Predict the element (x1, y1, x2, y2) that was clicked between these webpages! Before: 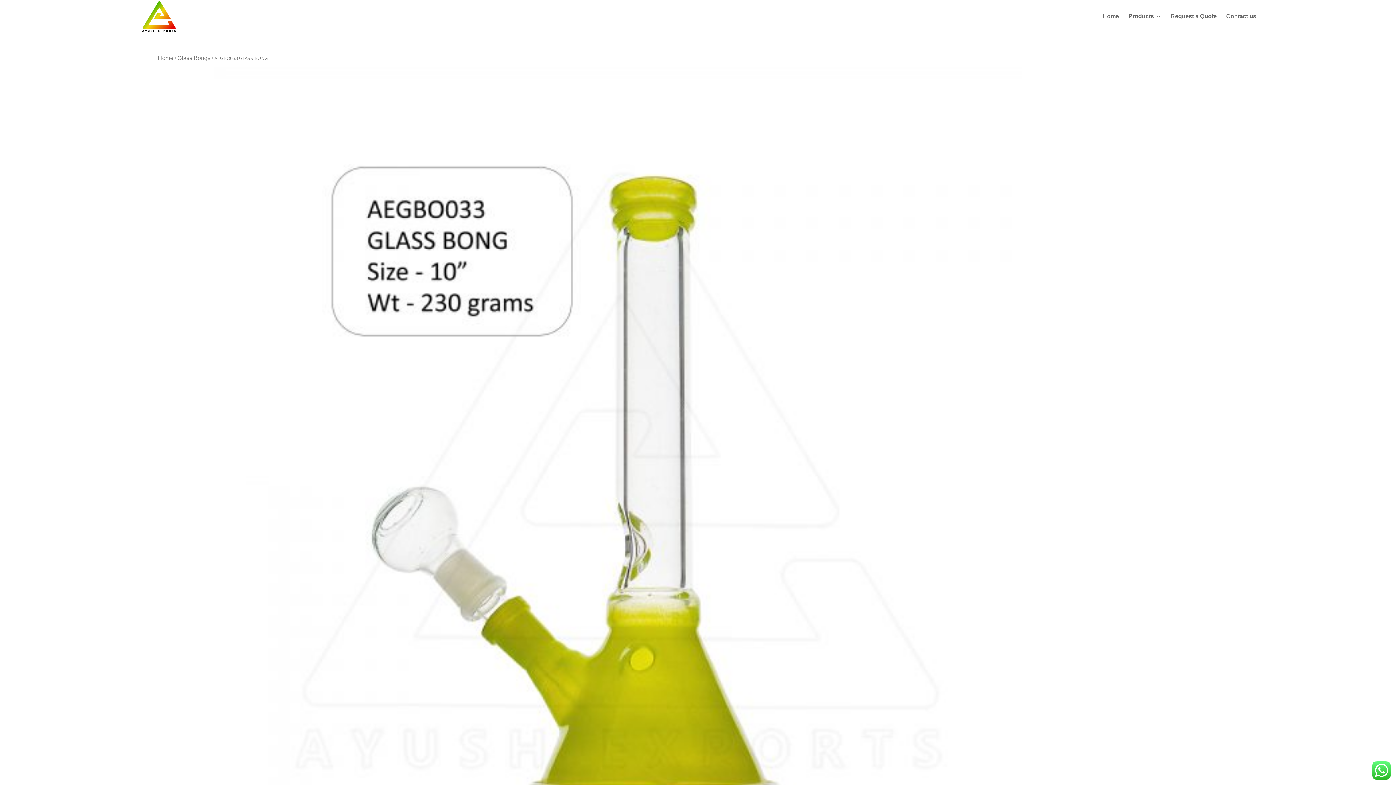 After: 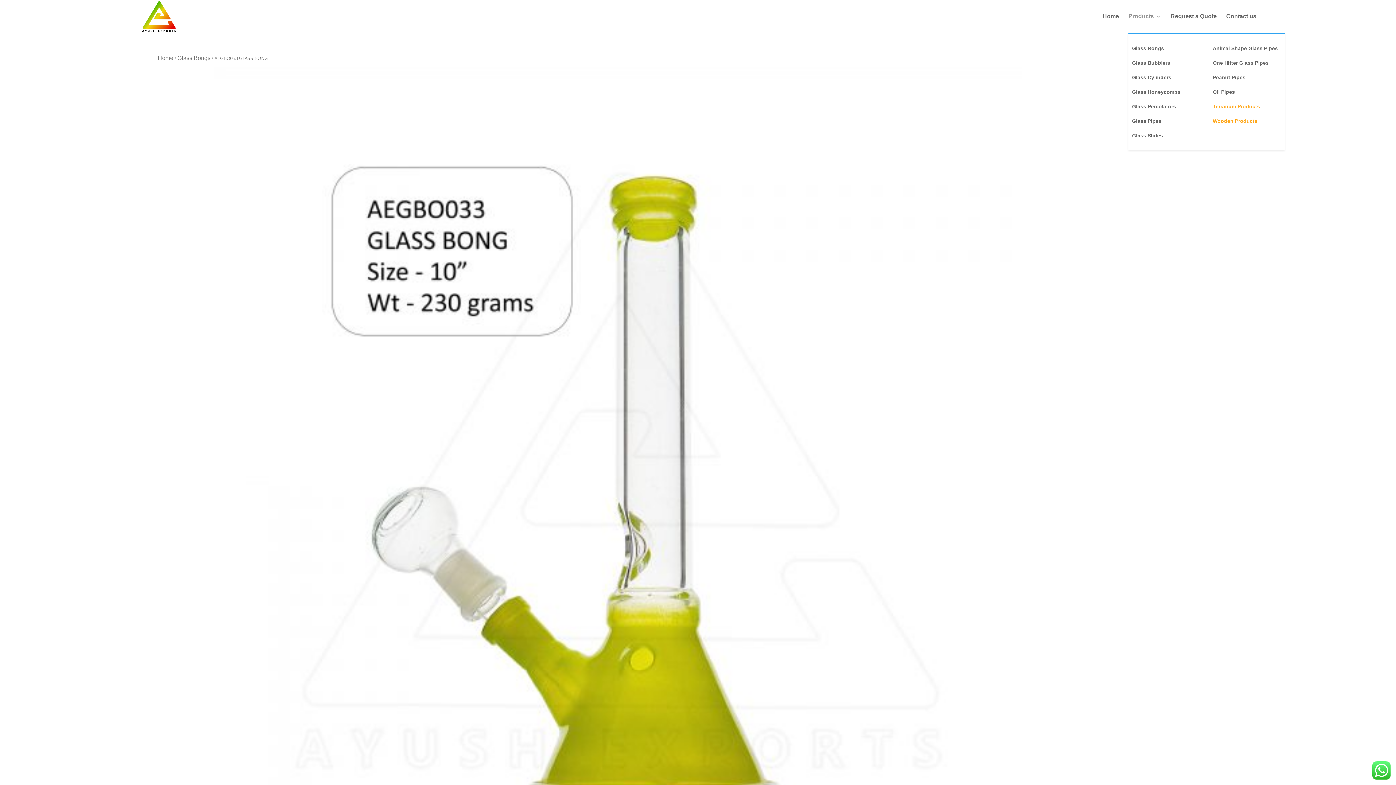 Action: bbox: (1128, 13, 1161, 32) label: Products